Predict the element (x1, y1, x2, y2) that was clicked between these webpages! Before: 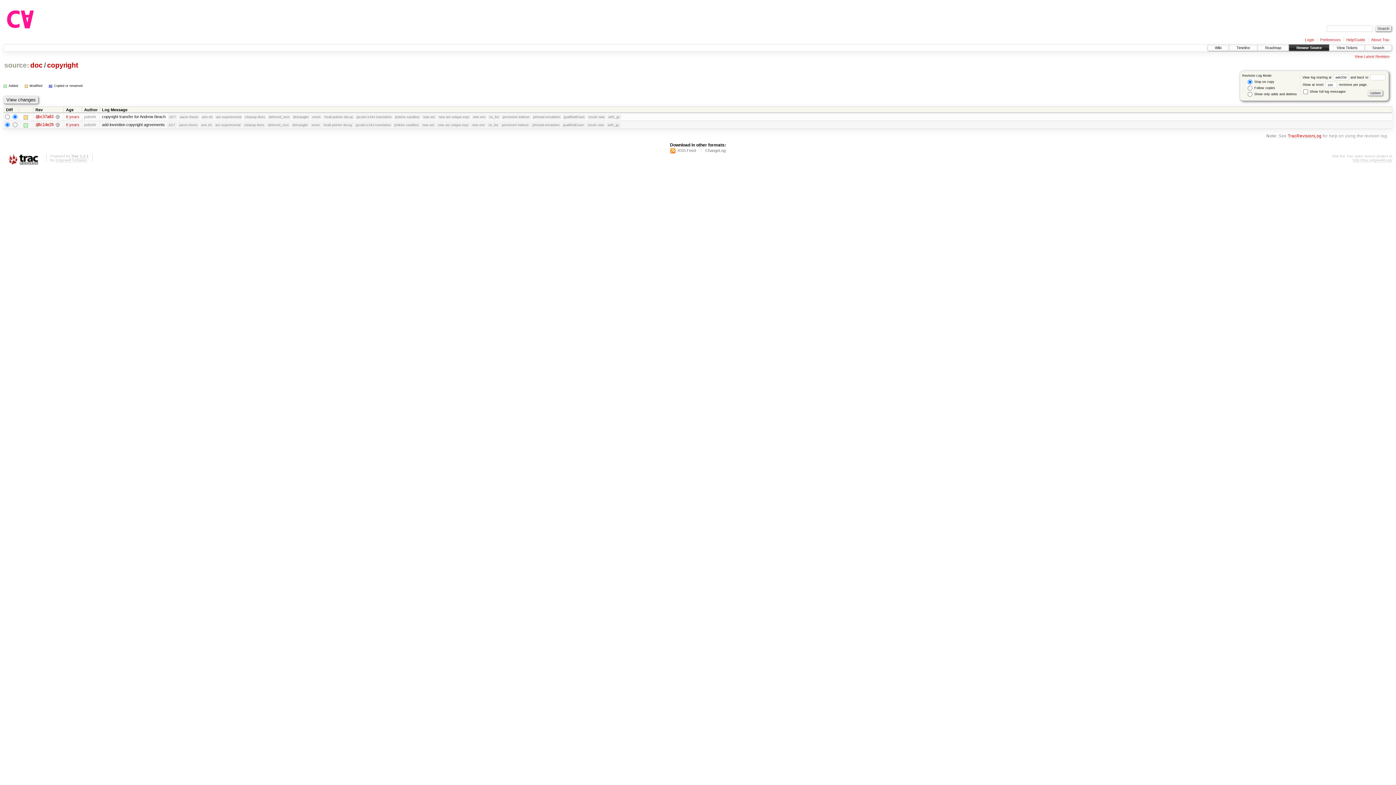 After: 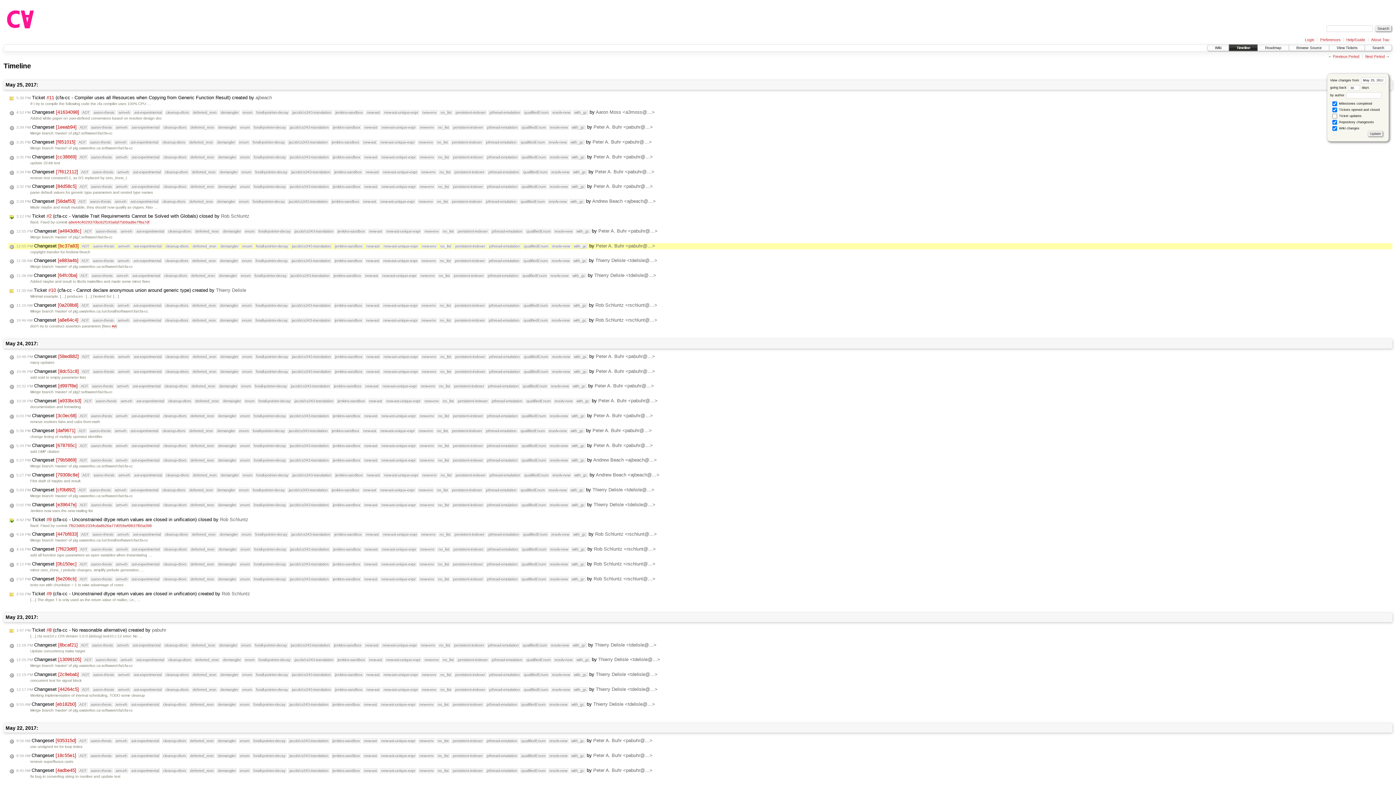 Action: label: 8 years bbox: (66, 114, 79, 119)